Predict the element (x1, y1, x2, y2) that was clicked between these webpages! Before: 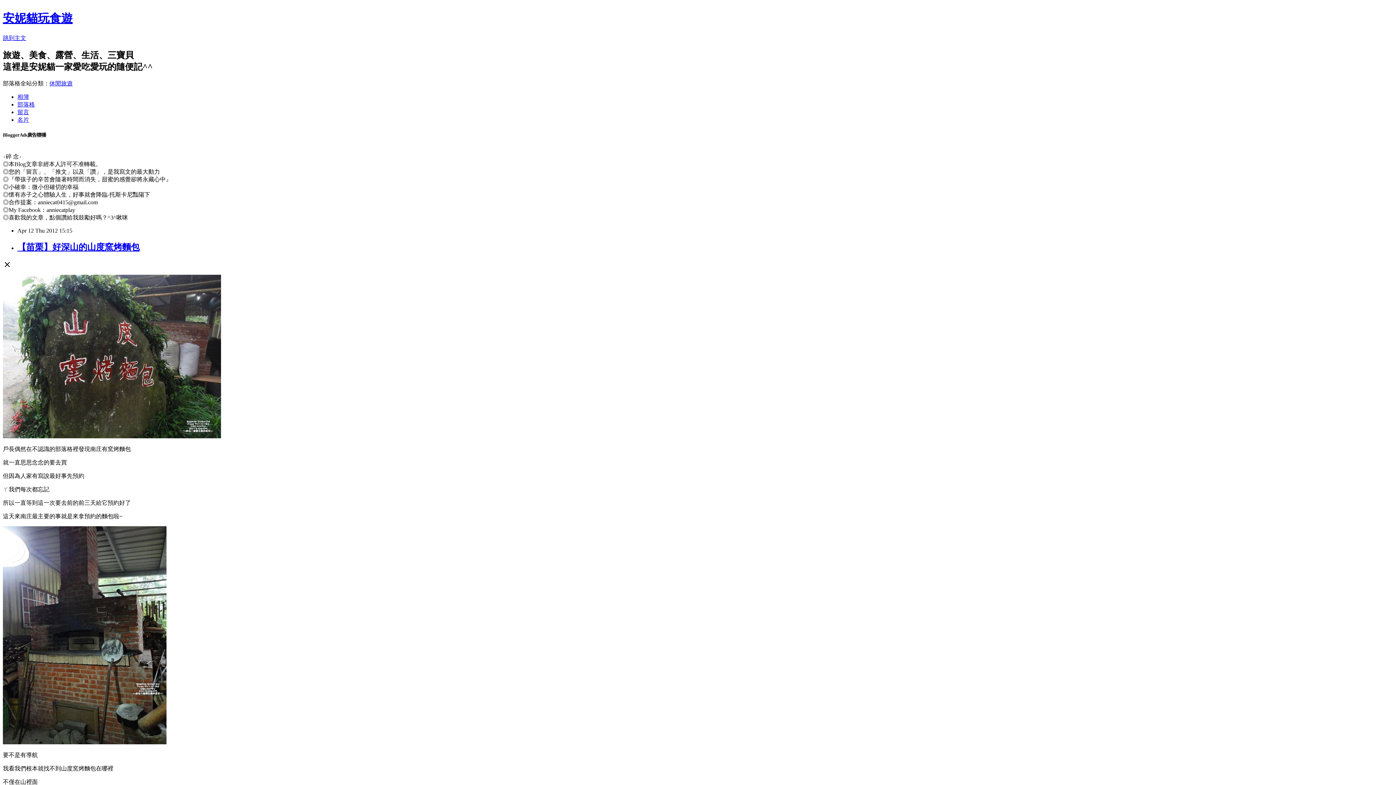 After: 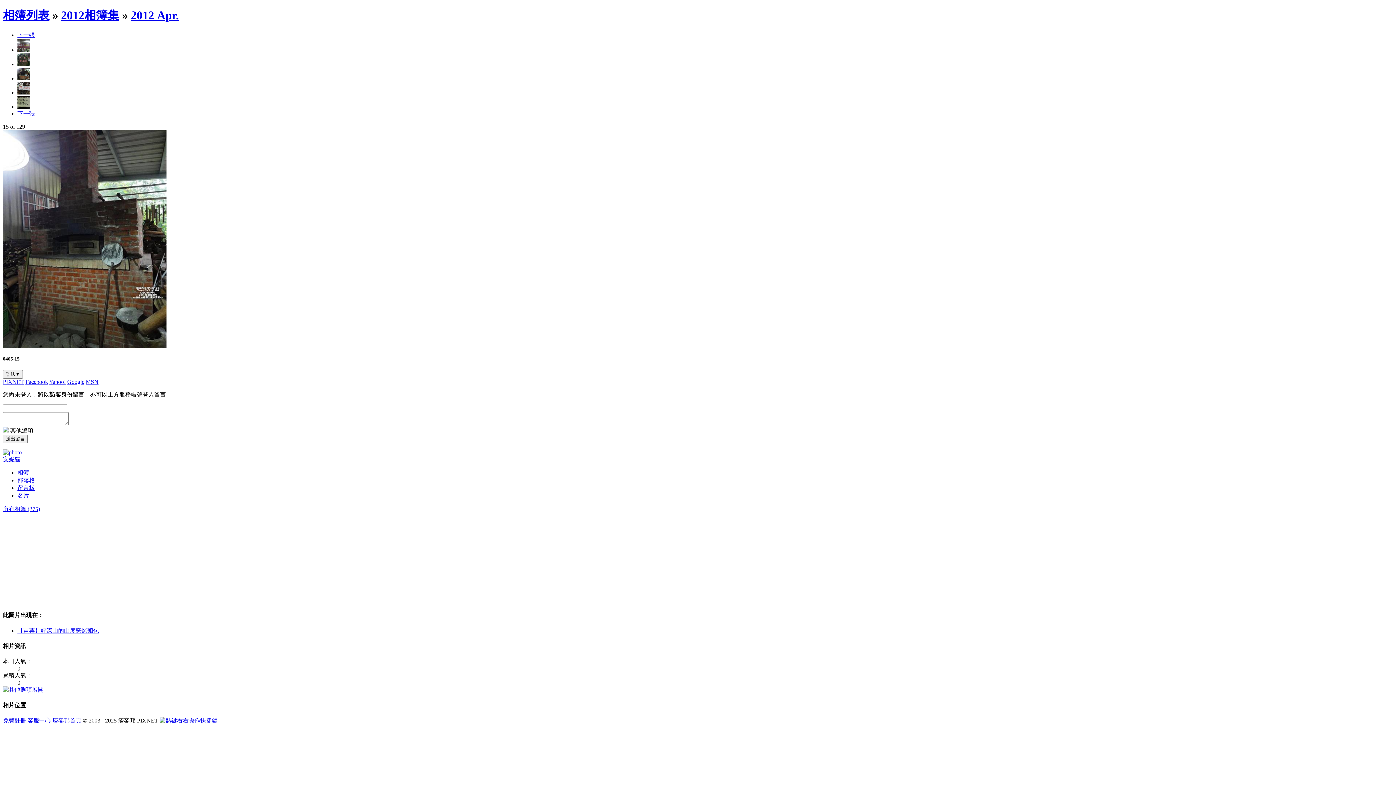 Action: bbox: (2, 739, 166, 745)